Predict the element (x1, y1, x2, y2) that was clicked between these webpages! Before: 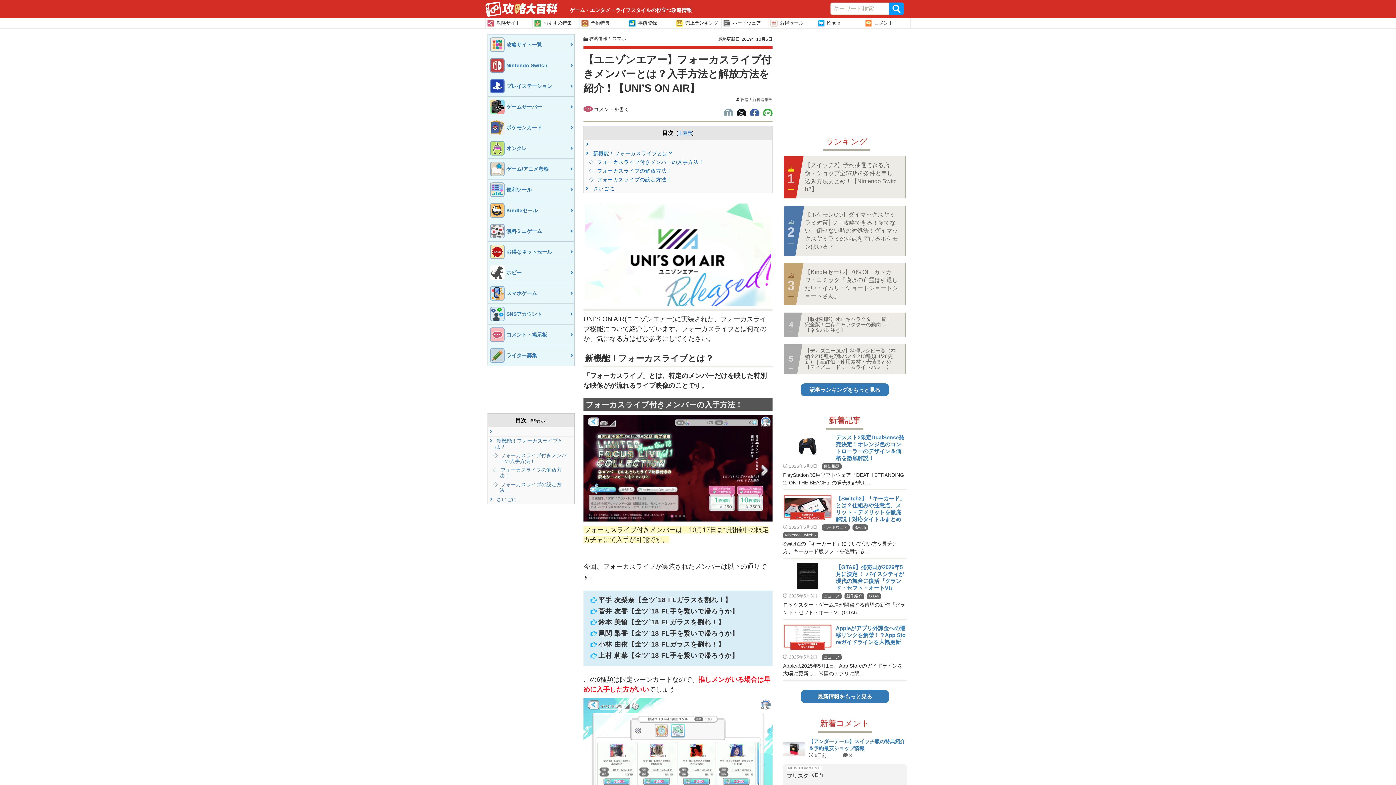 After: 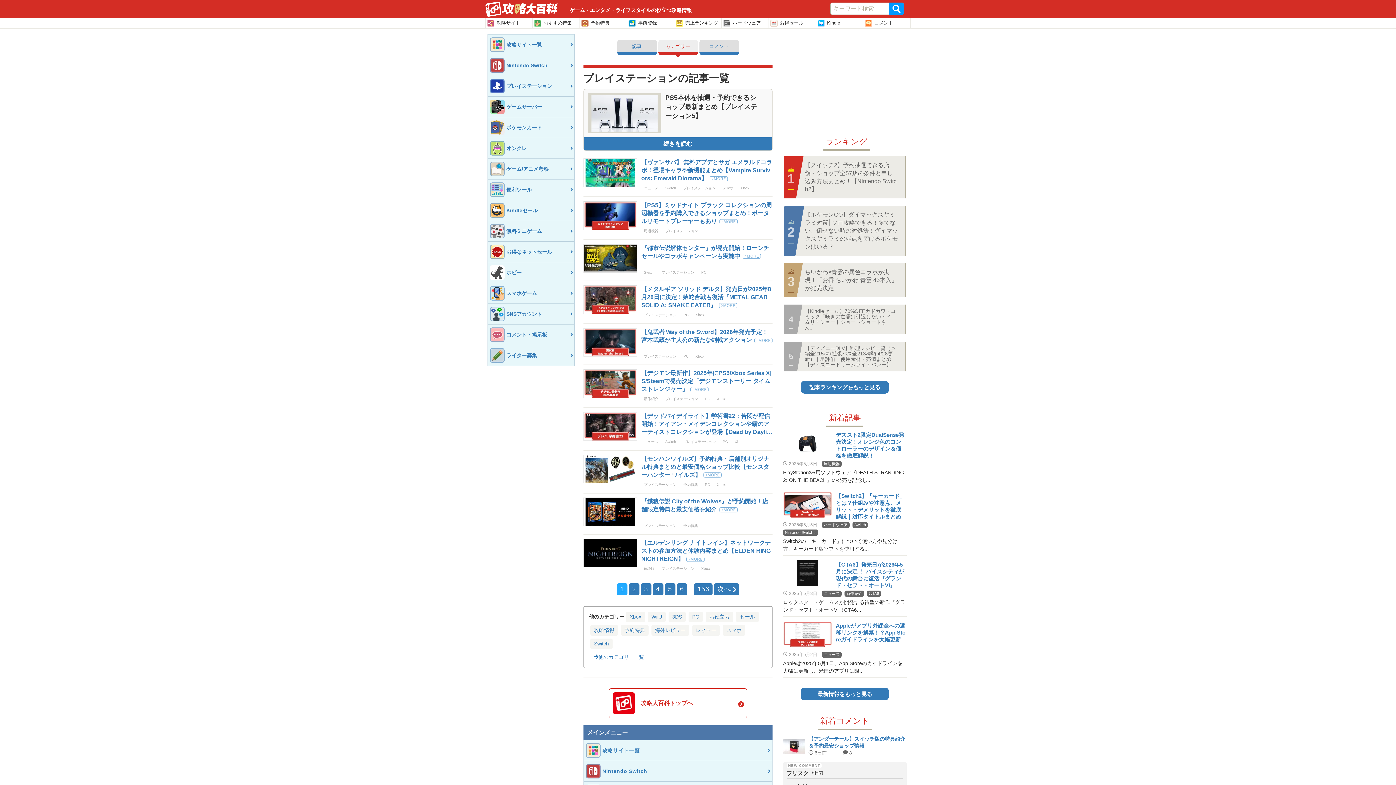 Action: bbox: (488, 76, 574, 96) label: プレイステーション